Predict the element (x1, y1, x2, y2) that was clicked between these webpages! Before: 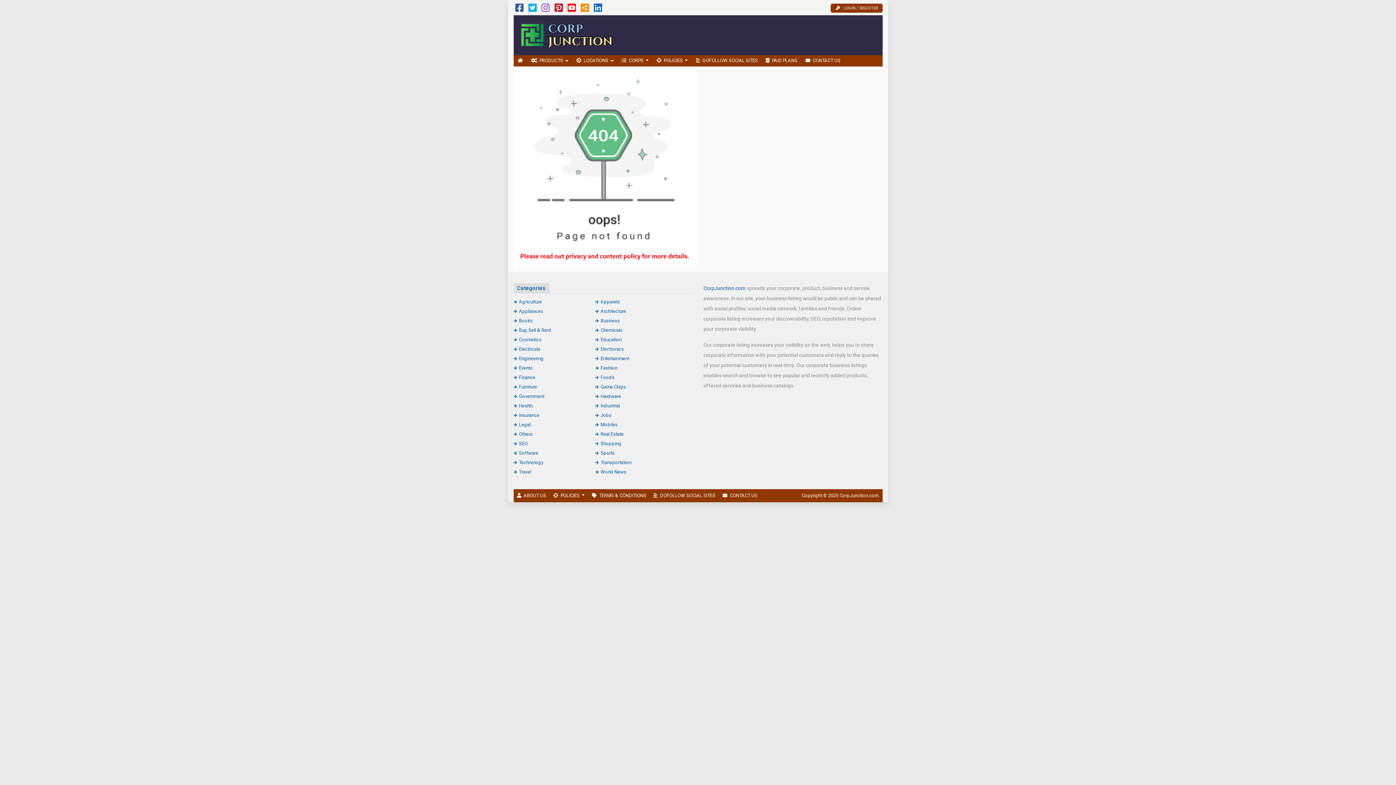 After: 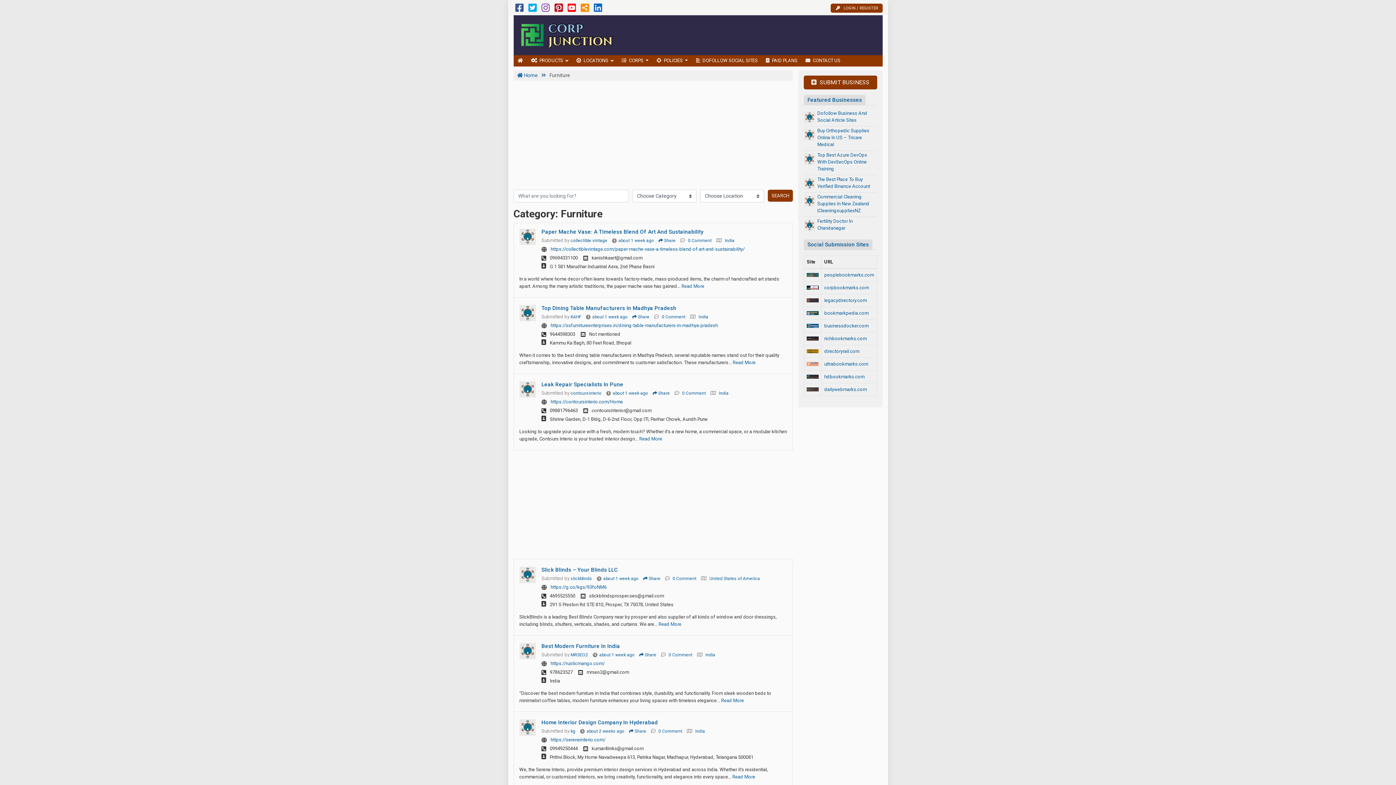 Action: label: Furniture bbox: (513, 384, 537, 389)